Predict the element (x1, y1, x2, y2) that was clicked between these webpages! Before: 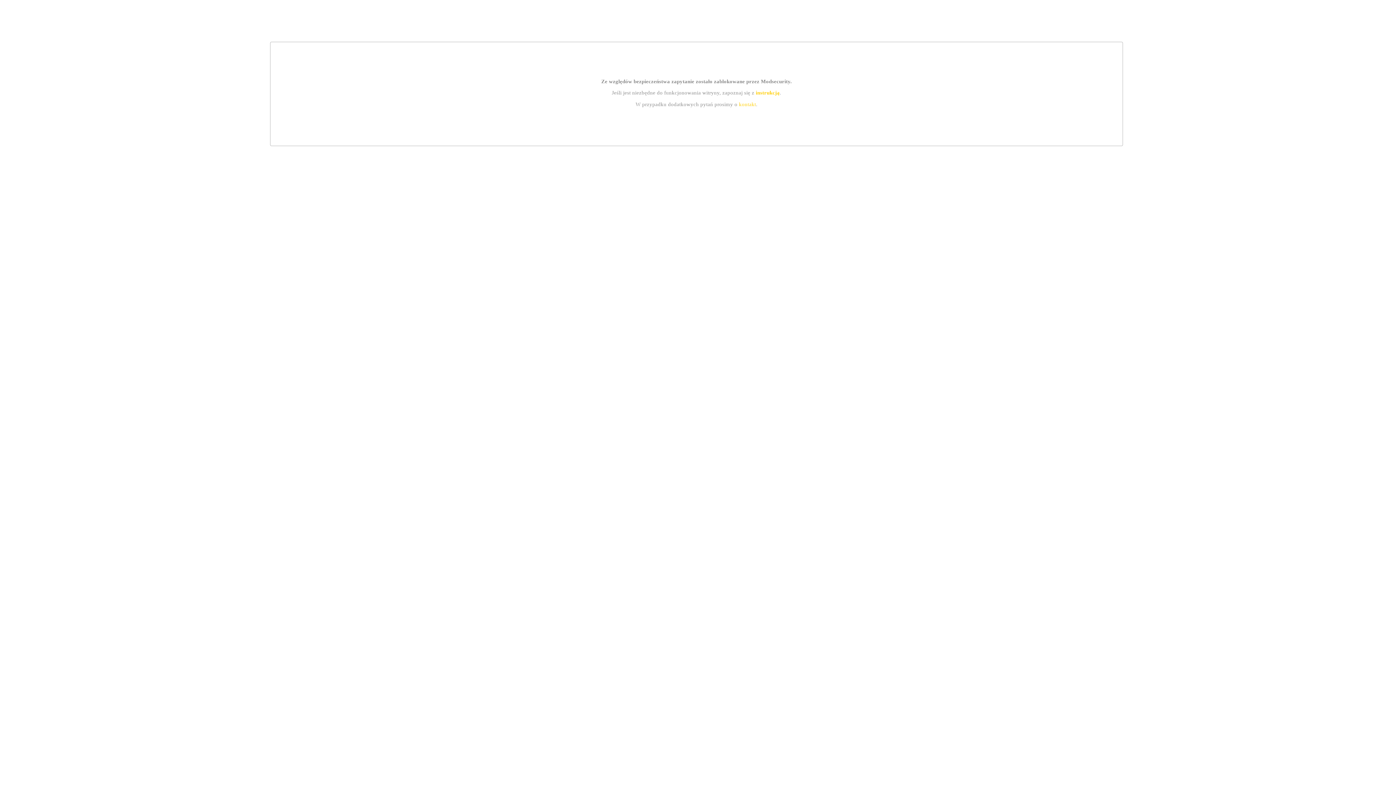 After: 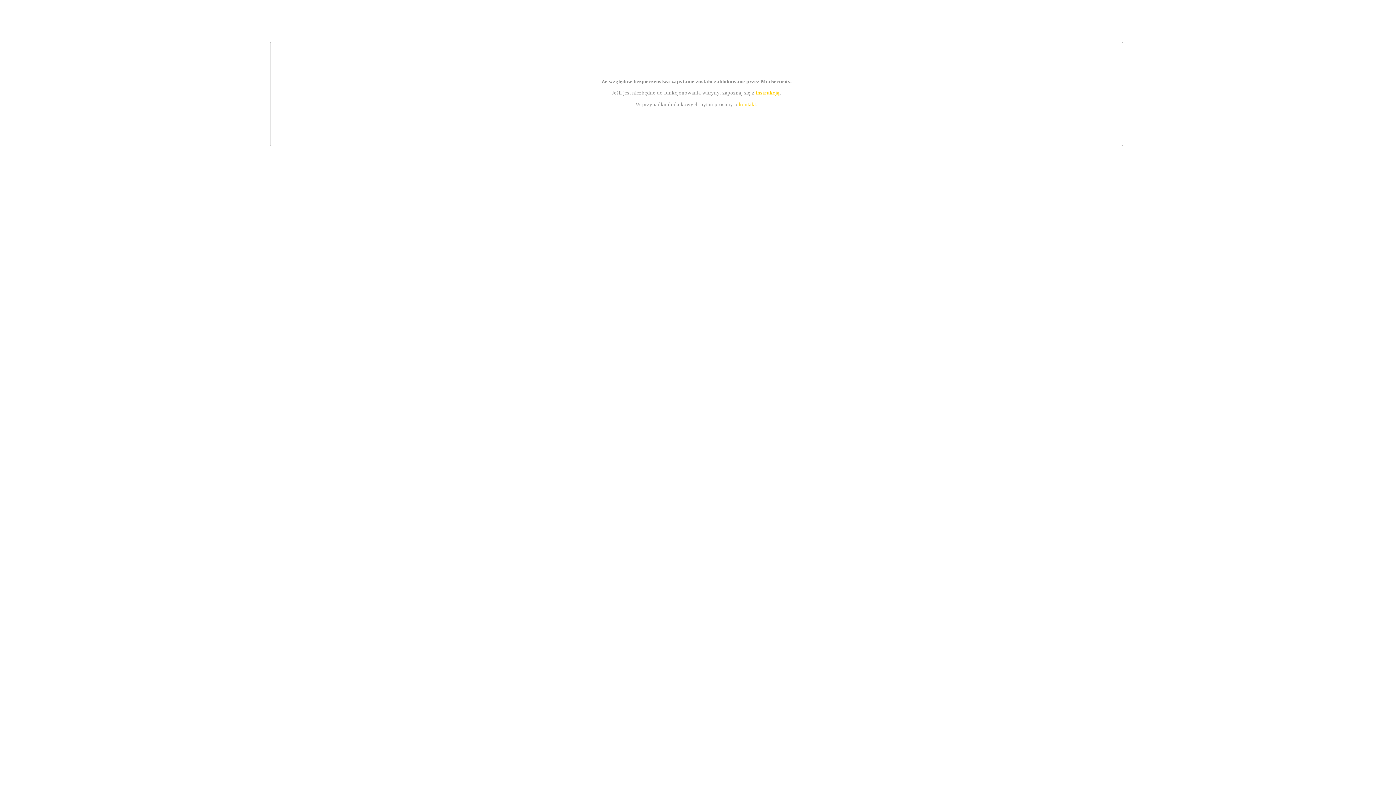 Action: label: kontakt bbox: (739, 101, 756, 107)